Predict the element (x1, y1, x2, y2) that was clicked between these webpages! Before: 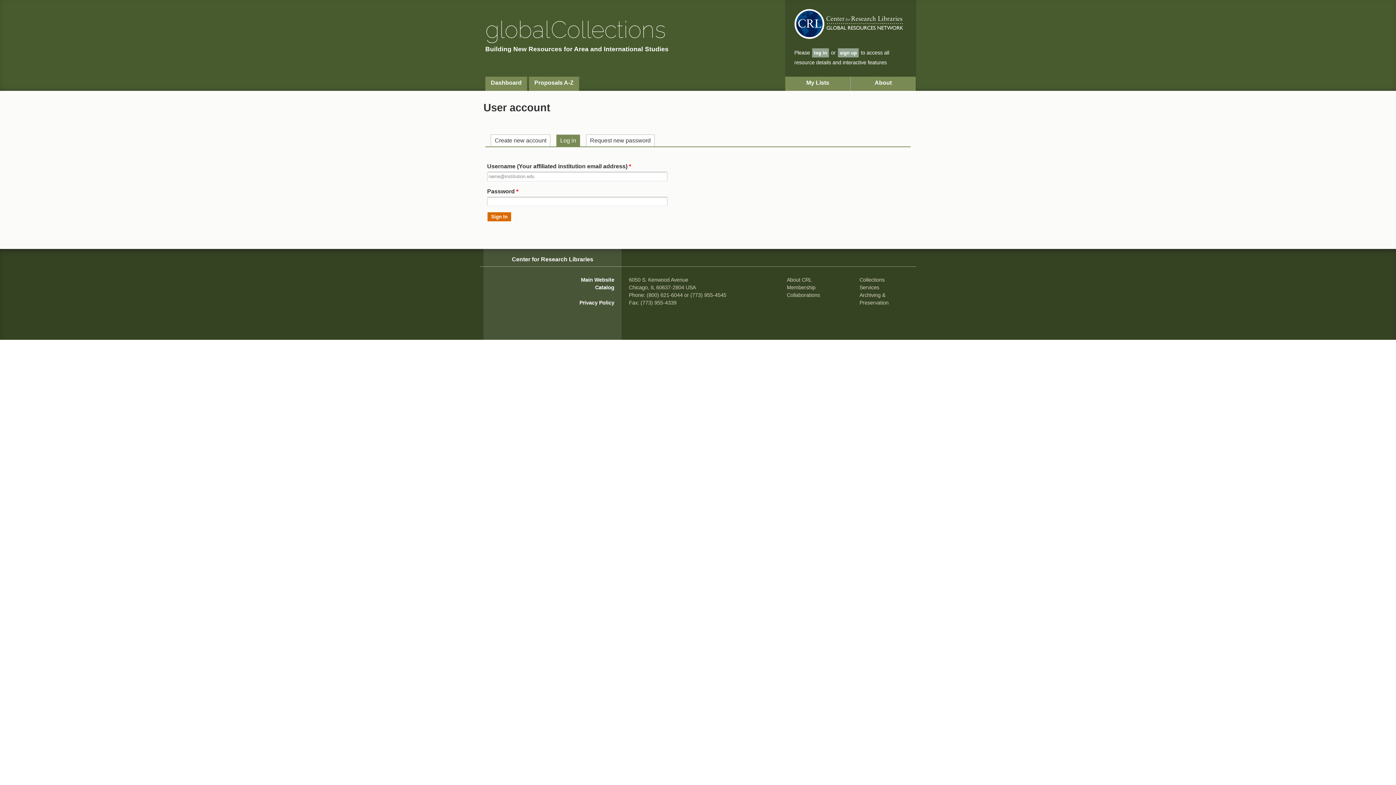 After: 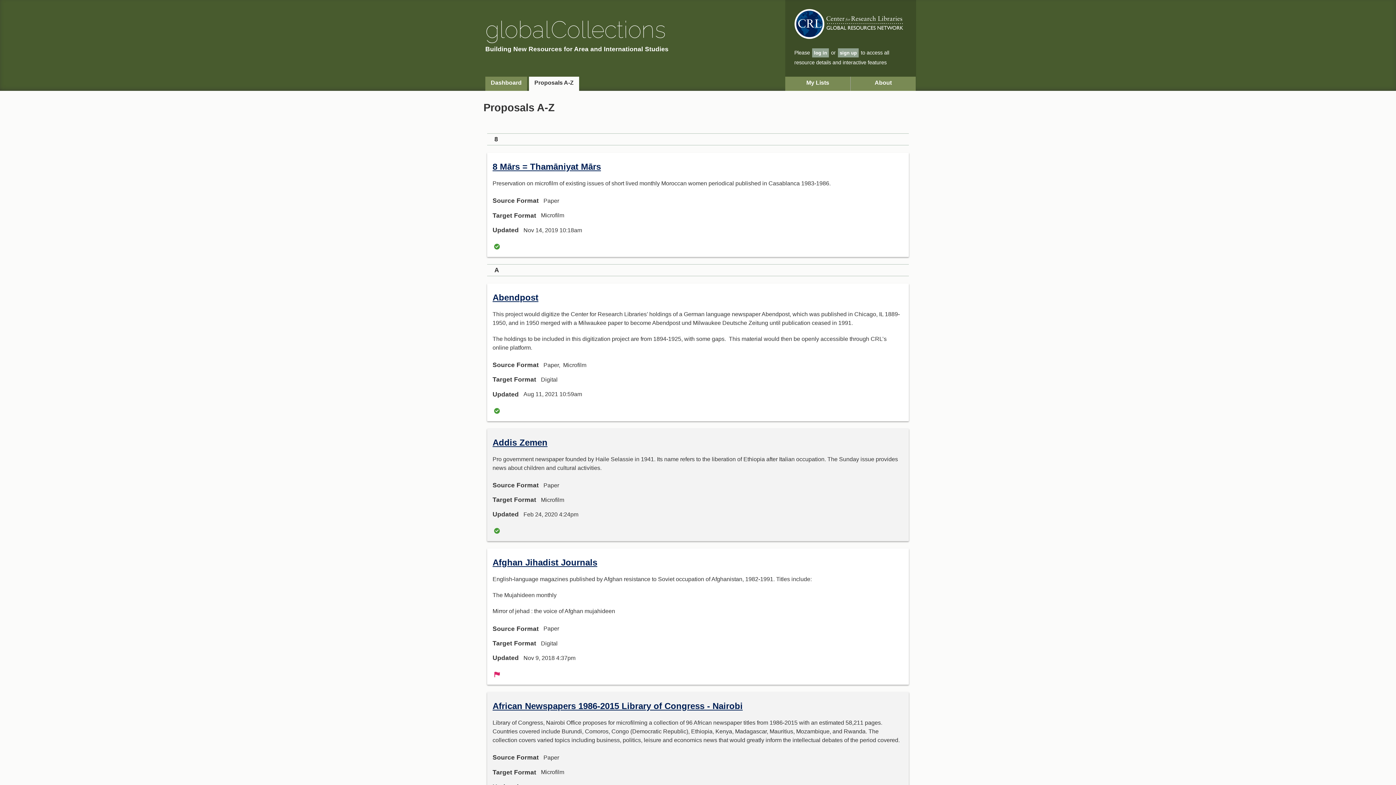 Action: label: Proposals A-Z bbox: (529, 76, 579, 90)